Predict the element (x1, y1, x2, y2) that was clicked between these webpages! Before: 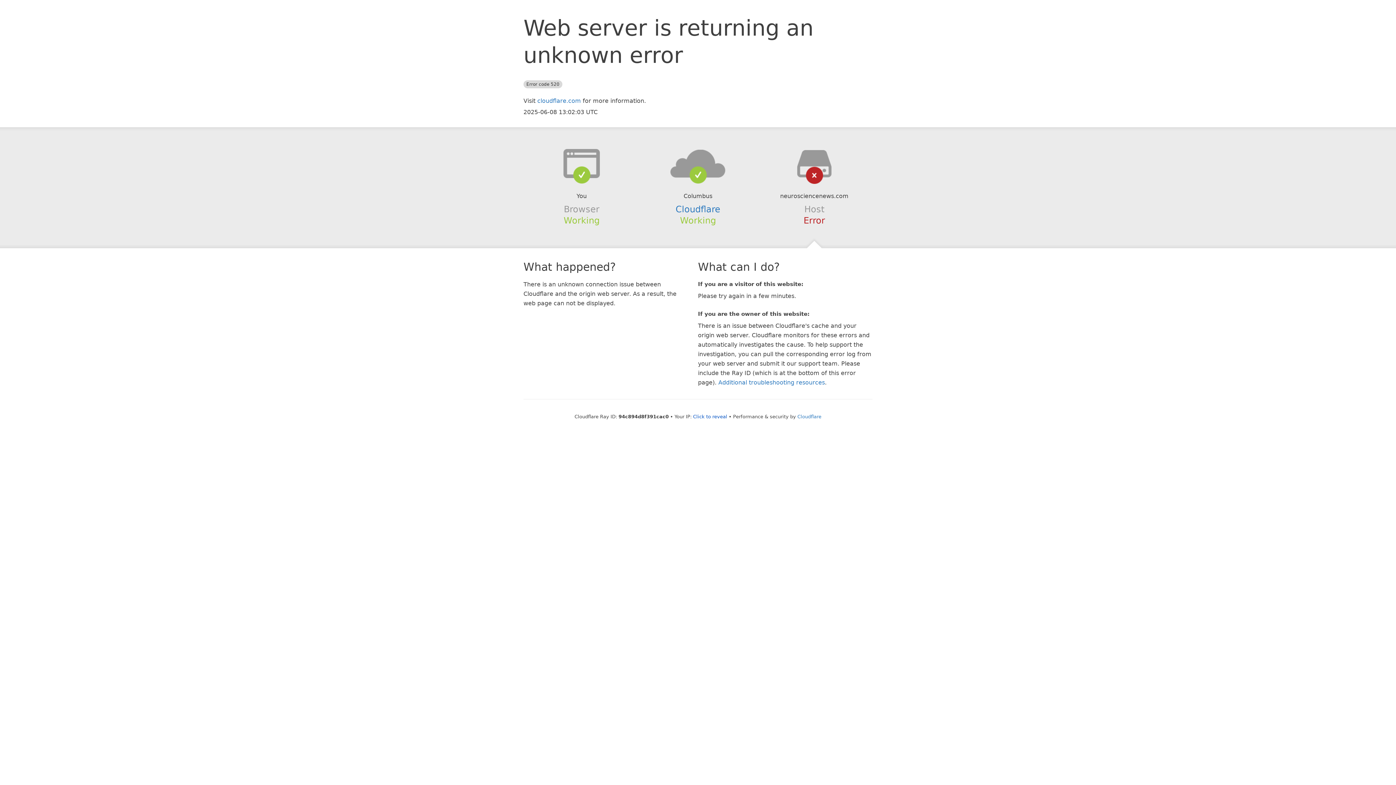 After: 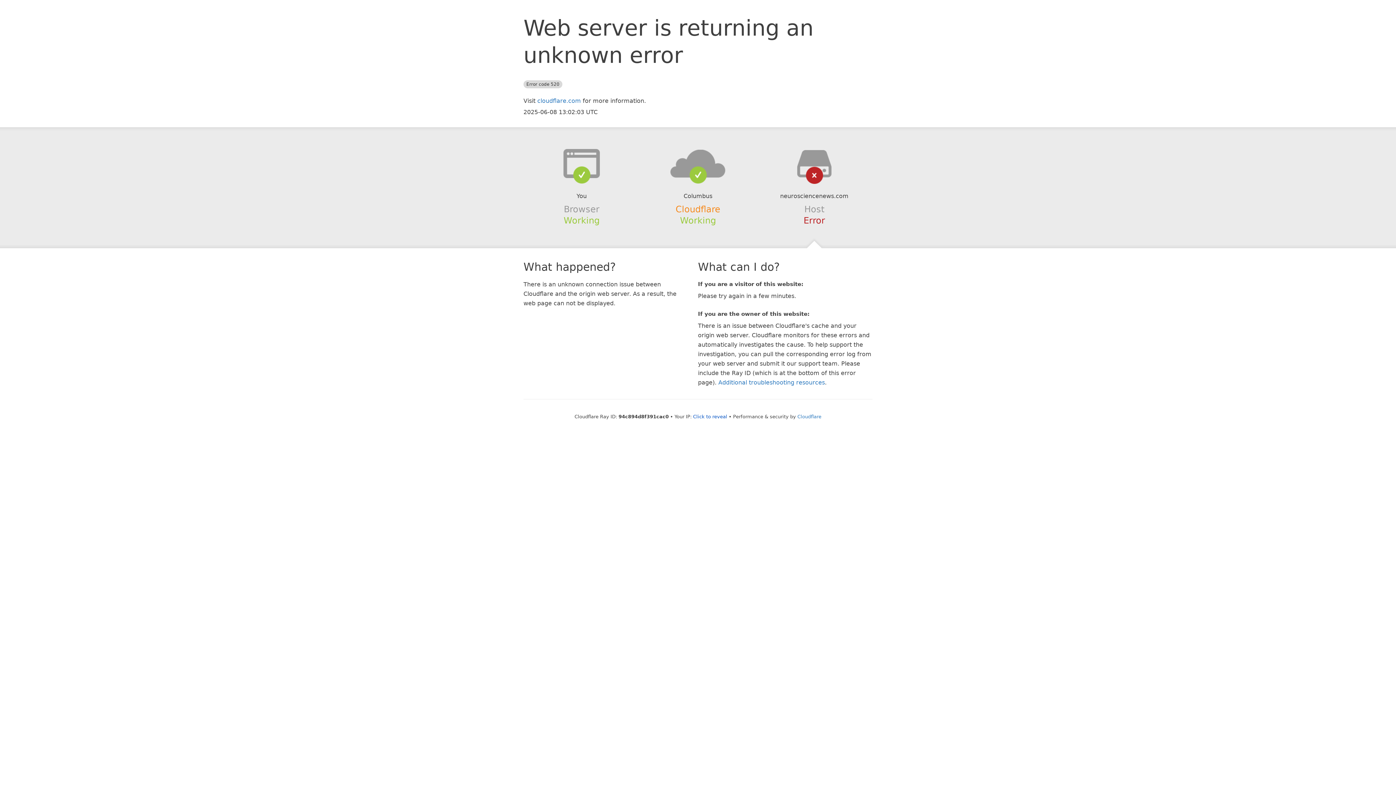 Action: bbox: (675, 204, 720, 214) label: Cloudflare